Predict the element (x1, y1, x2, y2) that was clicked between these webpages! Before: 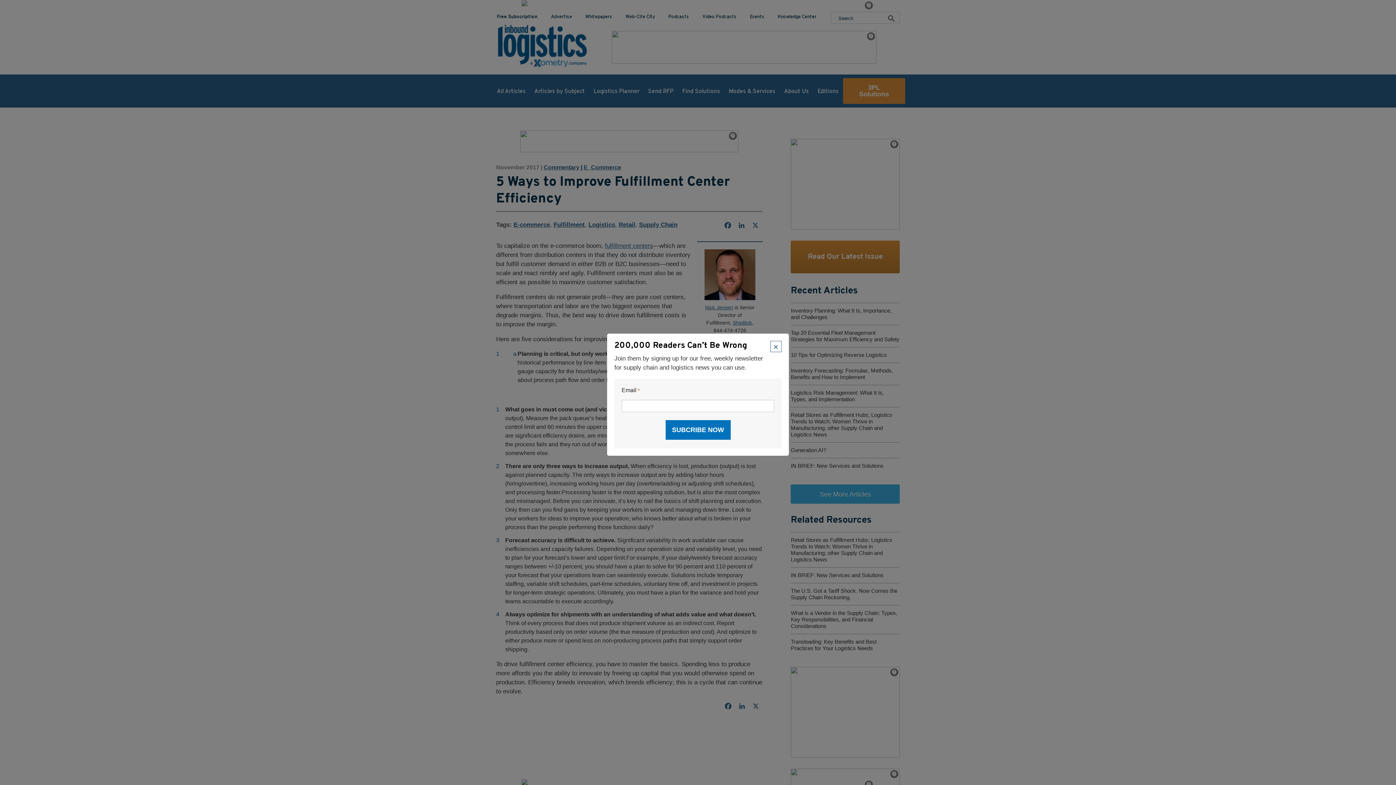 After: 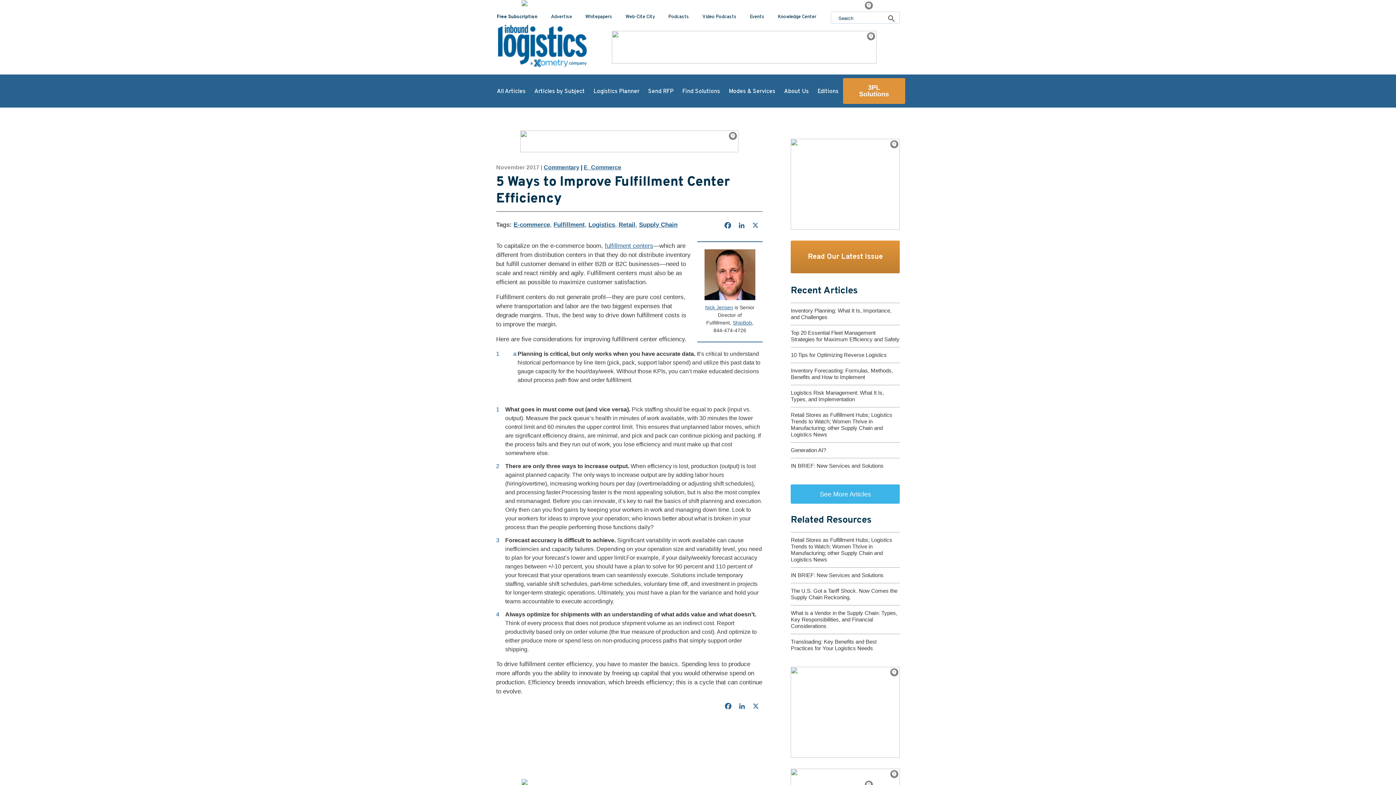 Action: label: × bbox: (770, 341, 781, 352)